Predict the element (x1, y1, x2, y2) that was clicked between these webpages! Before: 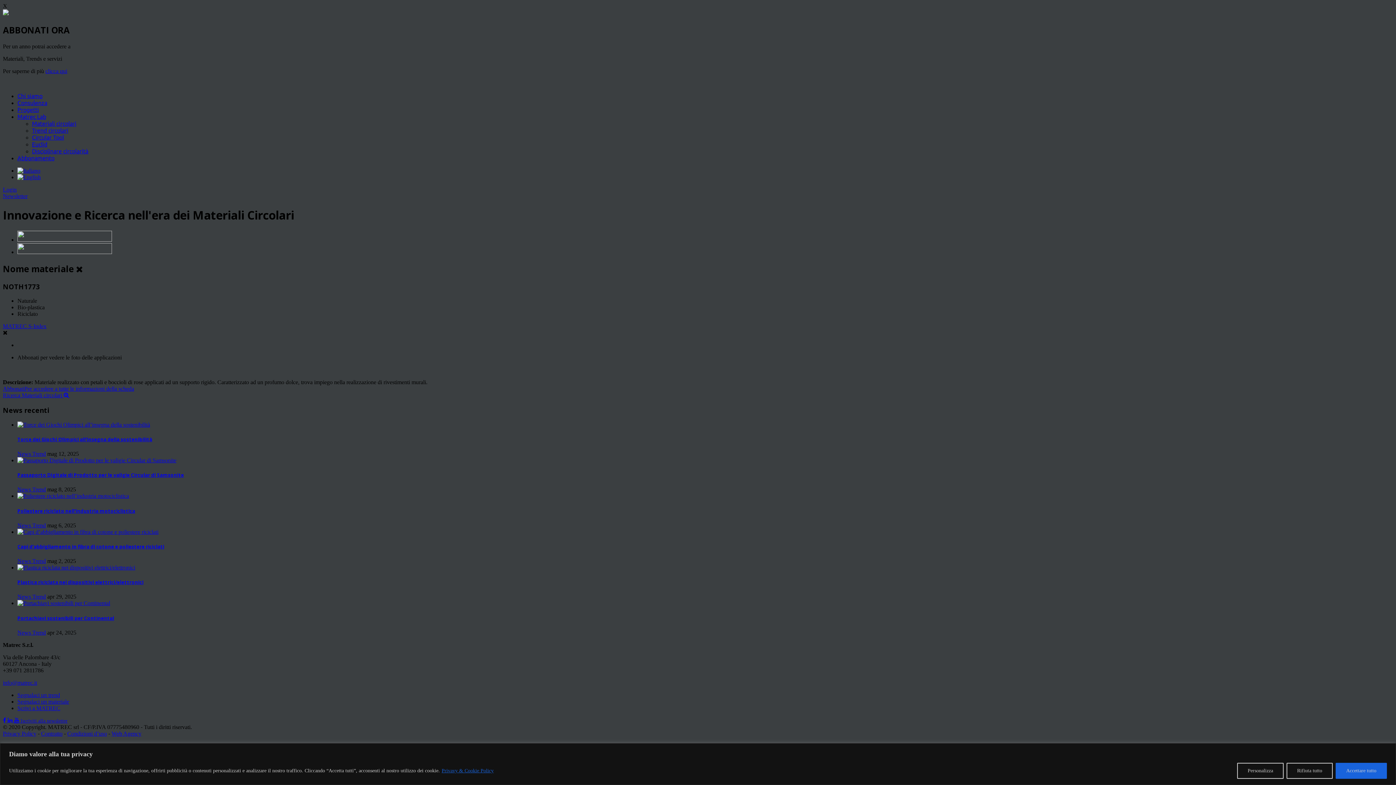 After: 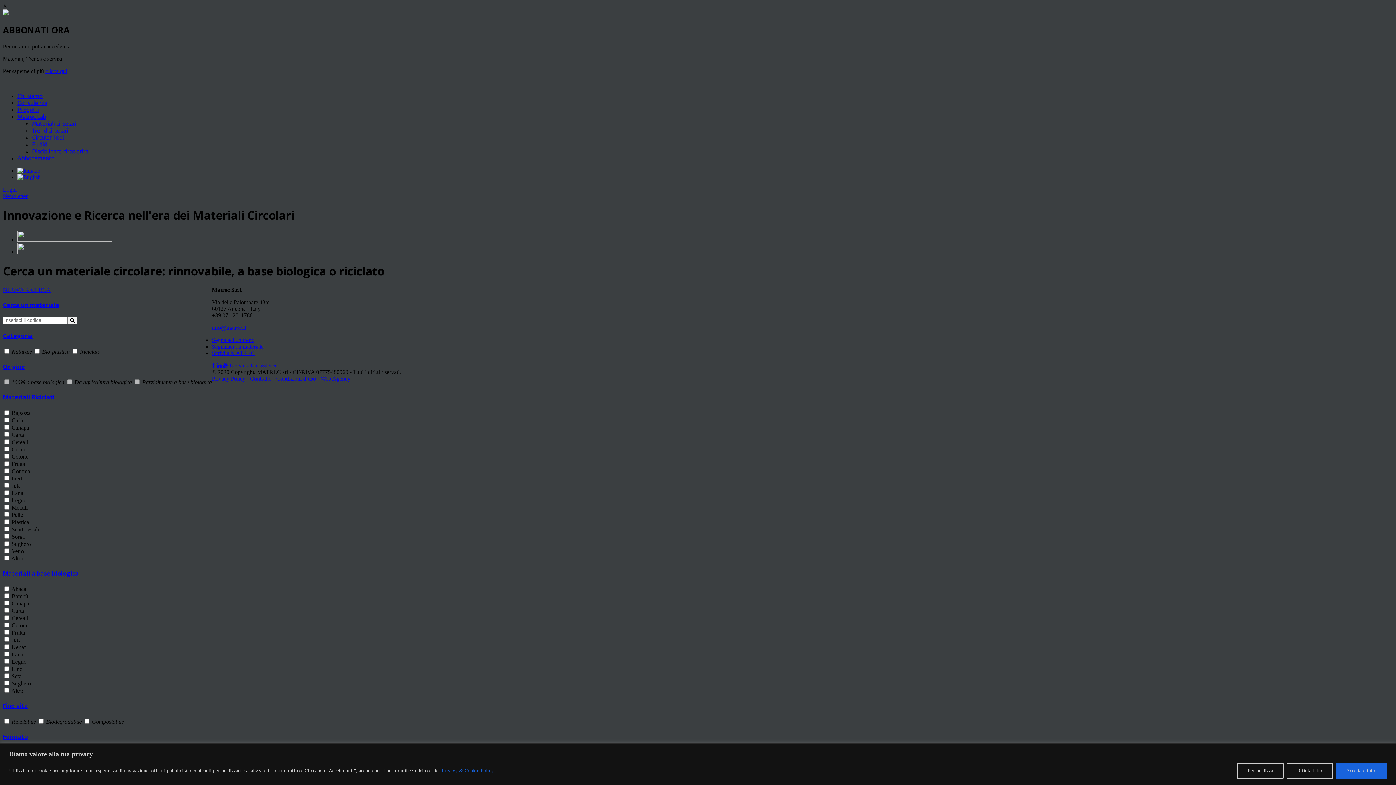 Action: bbox: (32, 120, 76, 126) label: Materiali circolari